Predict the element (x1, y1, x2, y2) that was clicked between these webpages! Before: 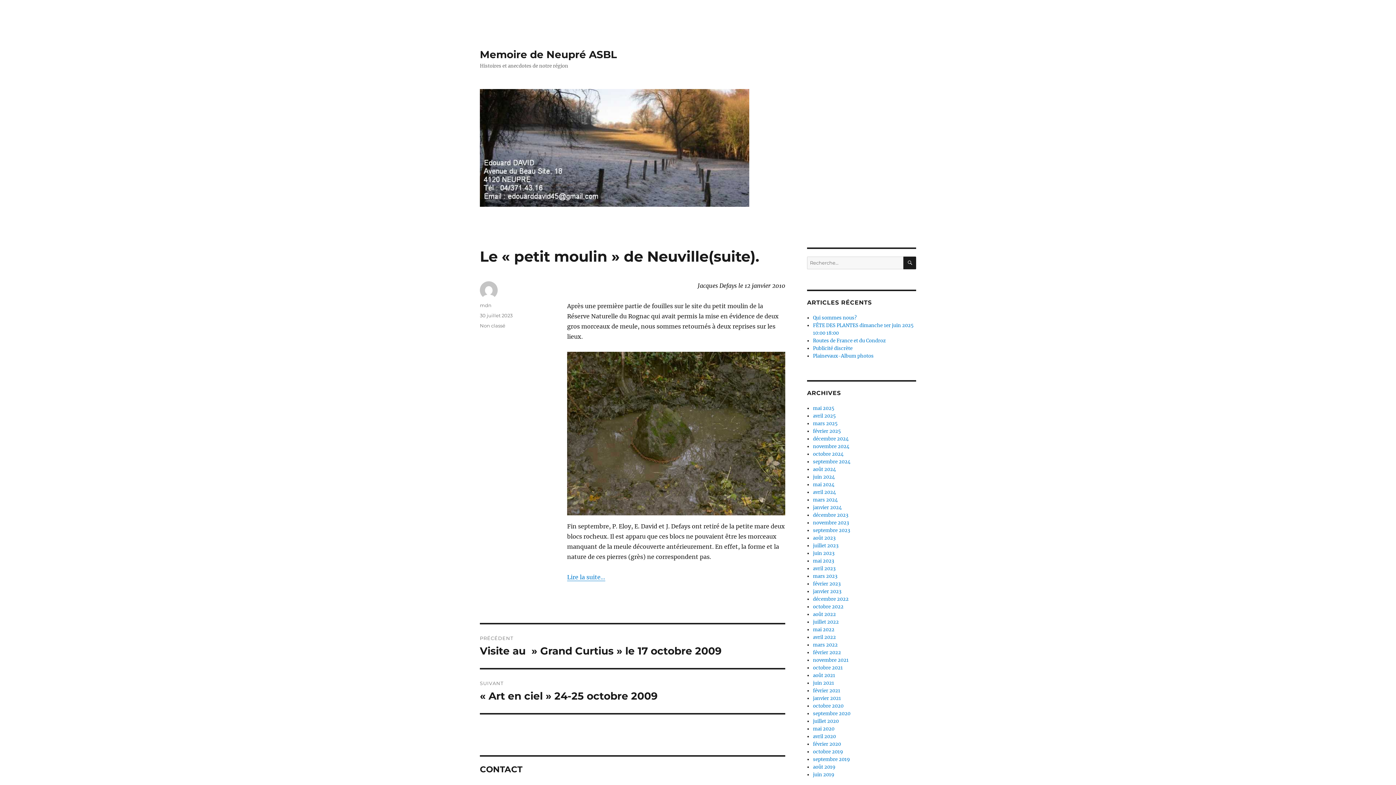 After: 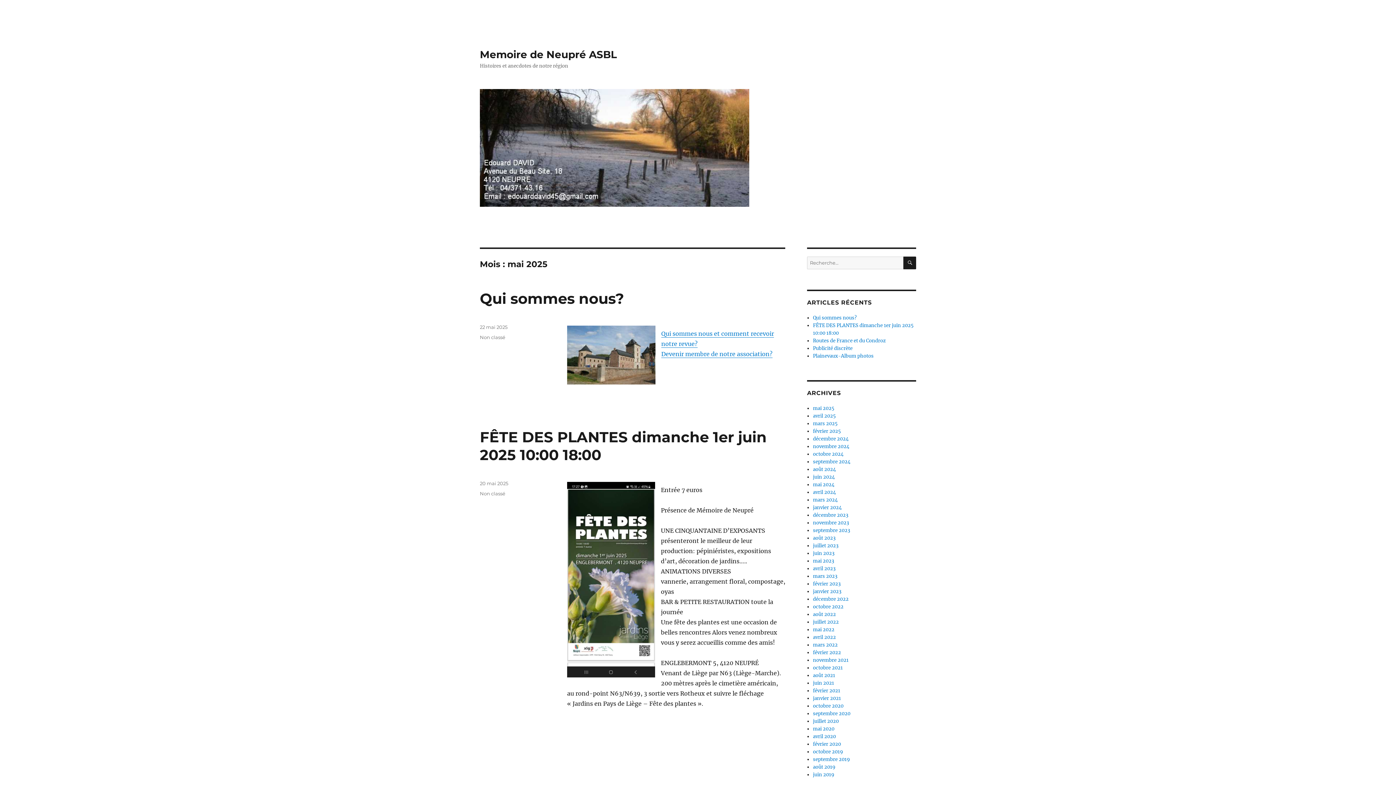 Action: bbox: (813, 405, 834, 411) label: mai 2025